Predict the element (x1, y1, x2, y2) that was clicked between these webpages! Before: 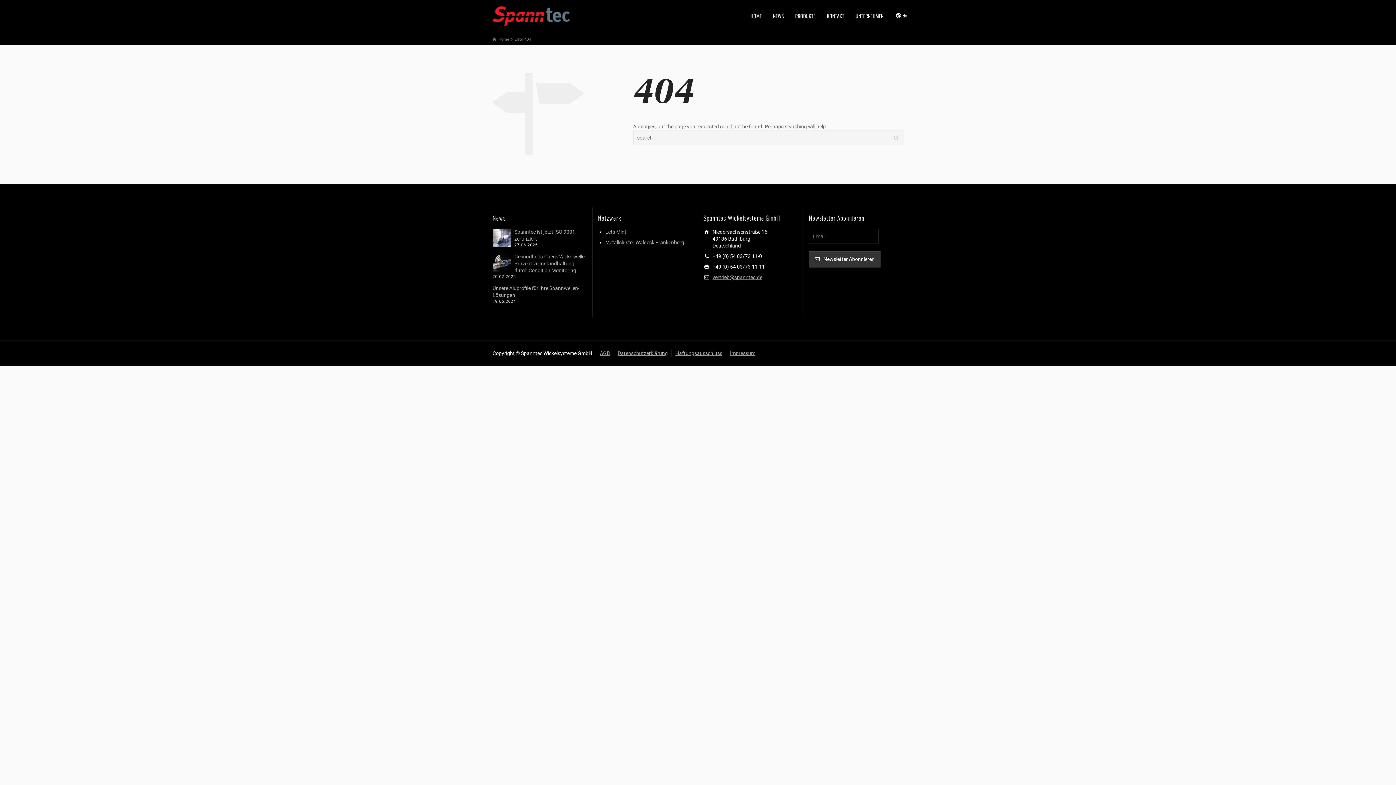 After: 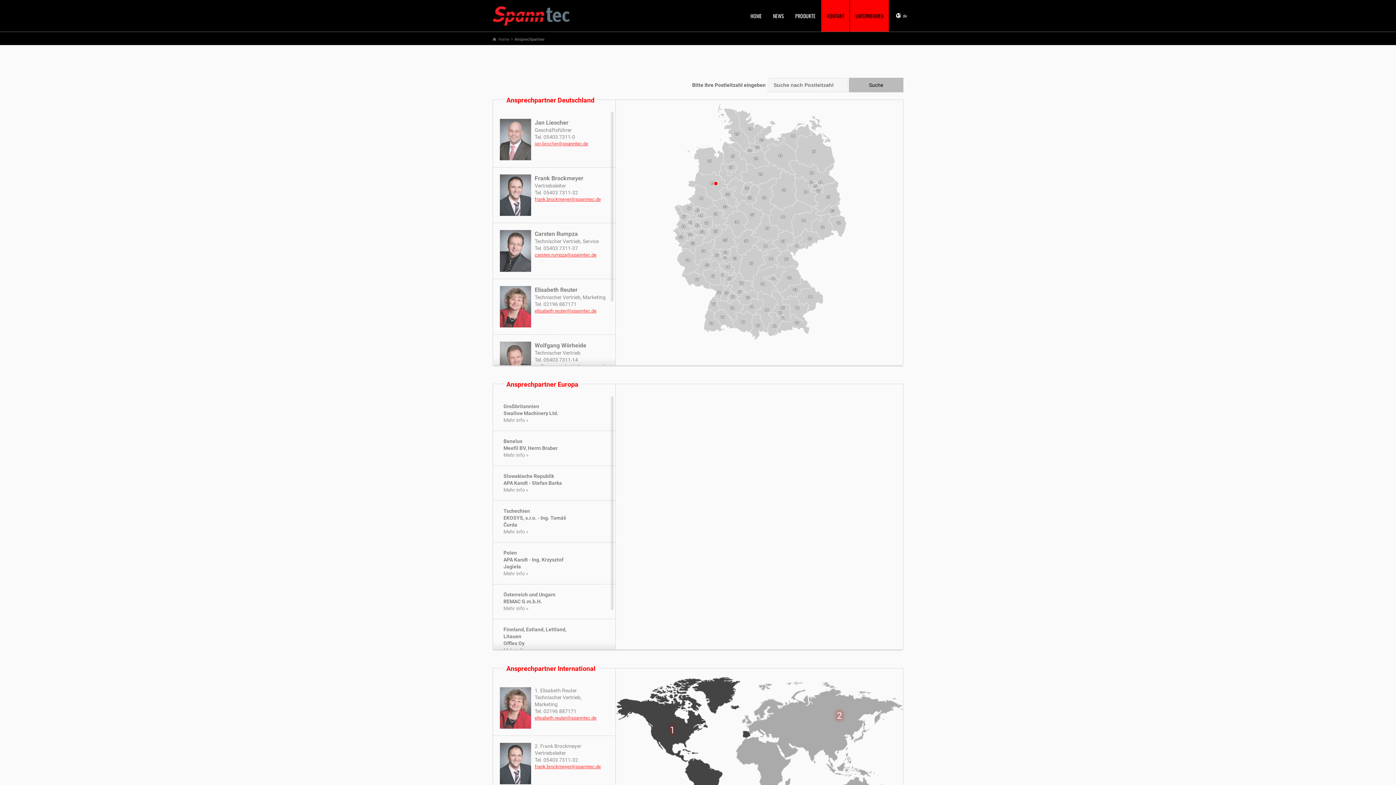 Action: bbox: (821, 0, 850, 31) label: KONTAKT